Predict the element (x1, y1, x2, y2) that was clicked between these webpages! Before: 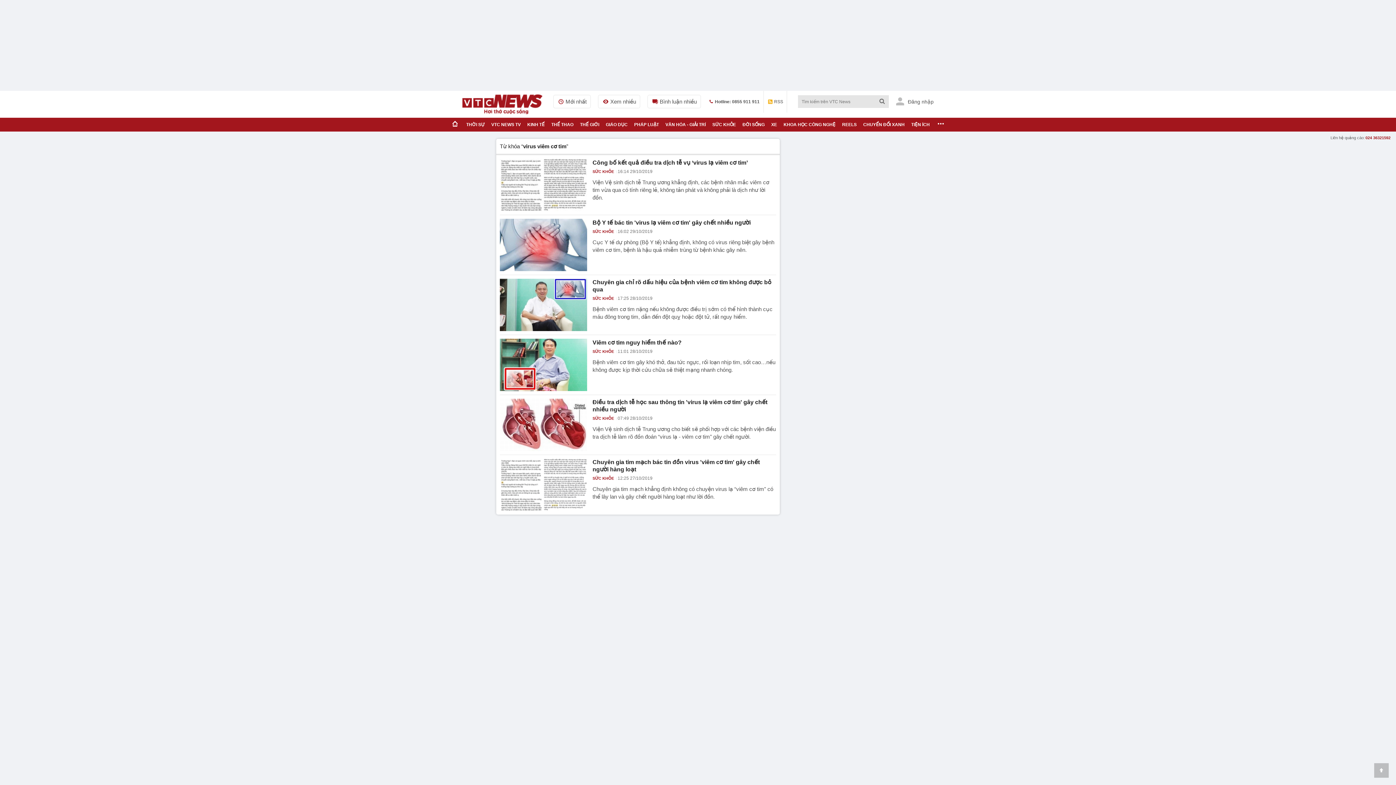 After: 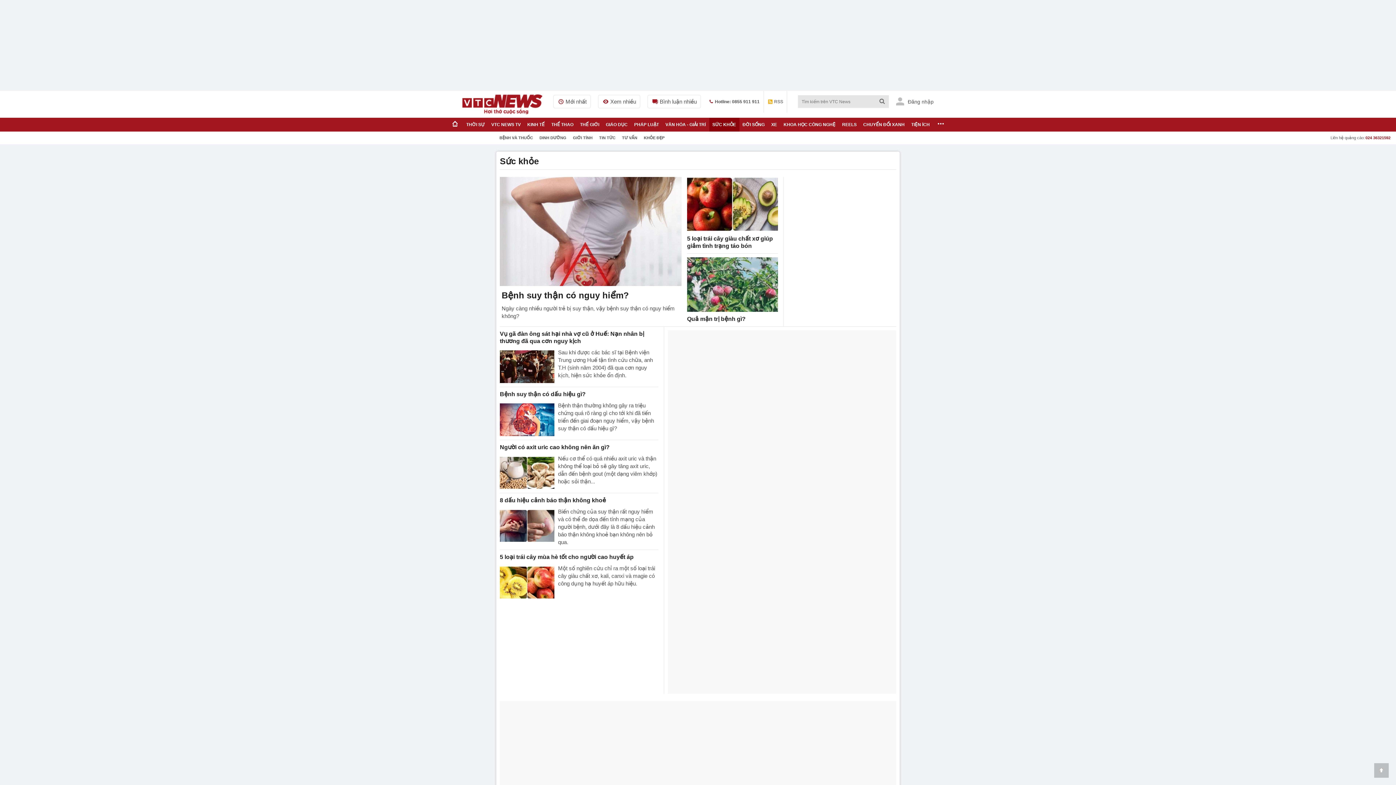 Action: bbox: (592, 349, 617, 354) label: SỨC KHỎE